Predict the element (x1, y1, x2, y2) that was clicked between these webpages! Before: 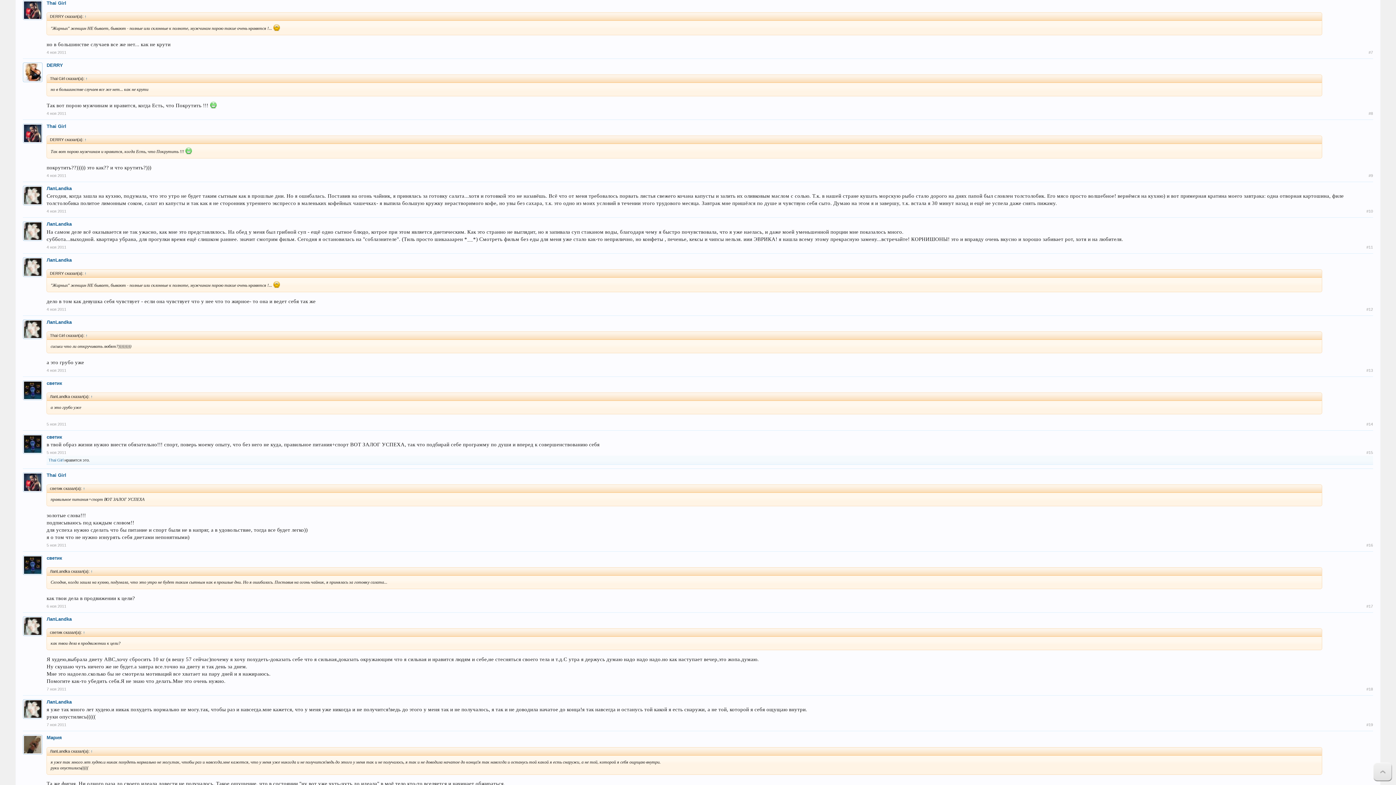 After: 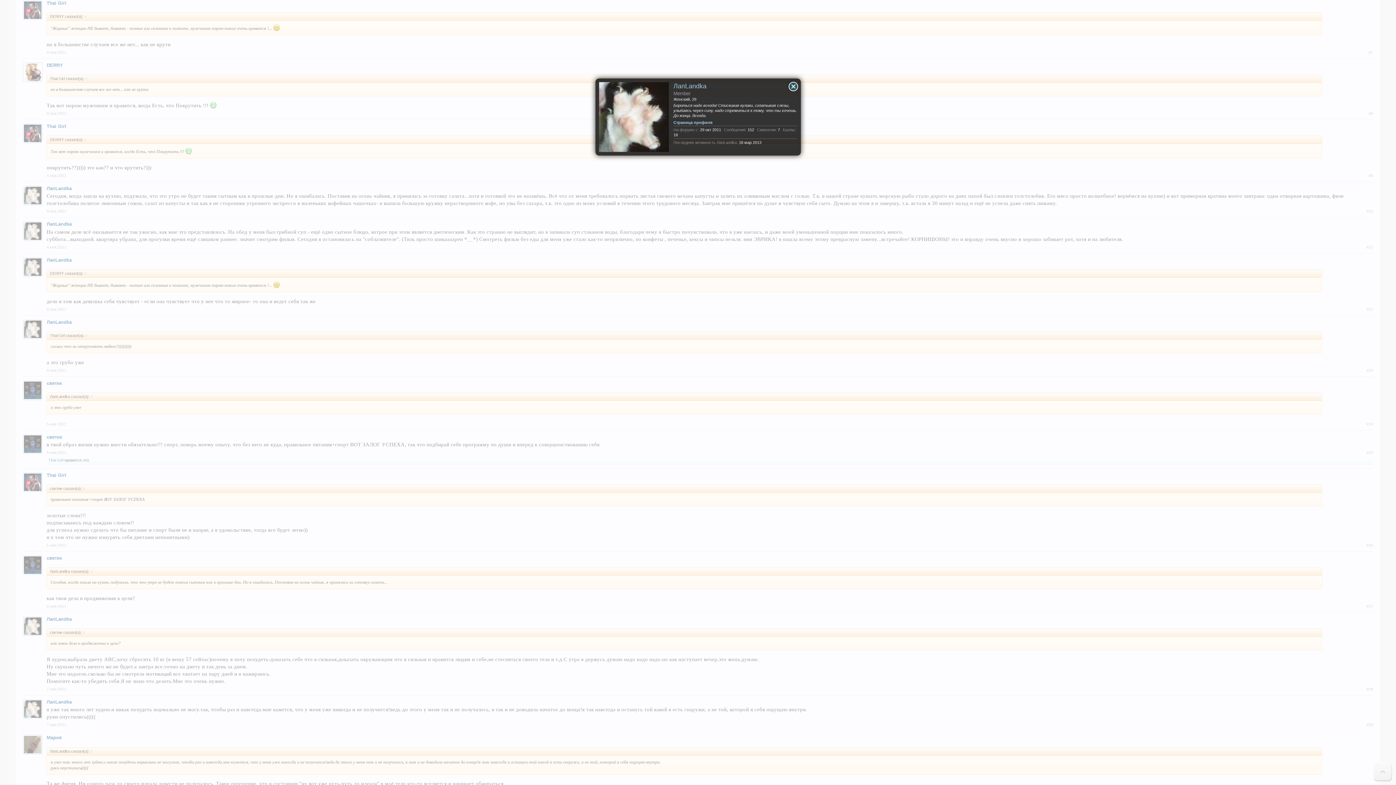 Action: label: ЛапLandka bbox: (46, 319, 71, 326)